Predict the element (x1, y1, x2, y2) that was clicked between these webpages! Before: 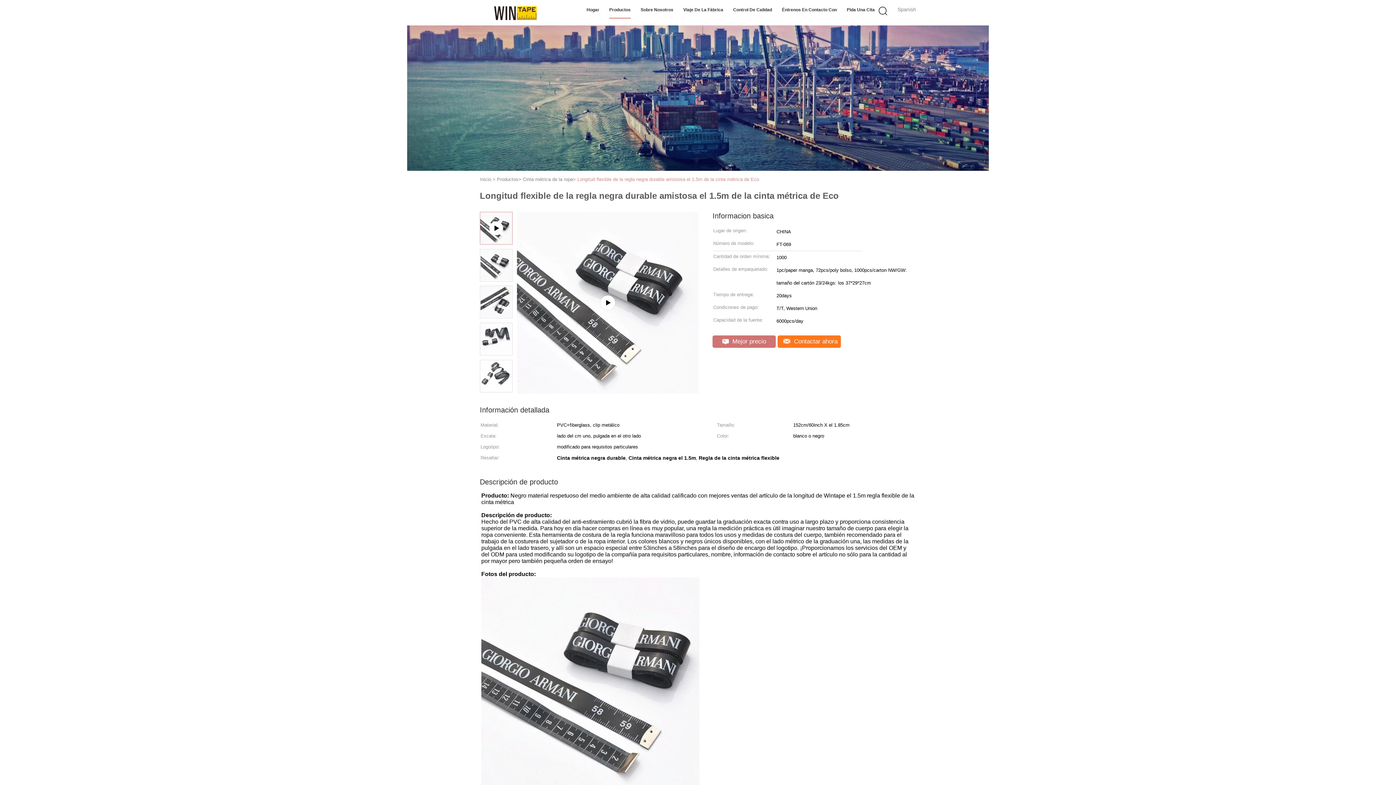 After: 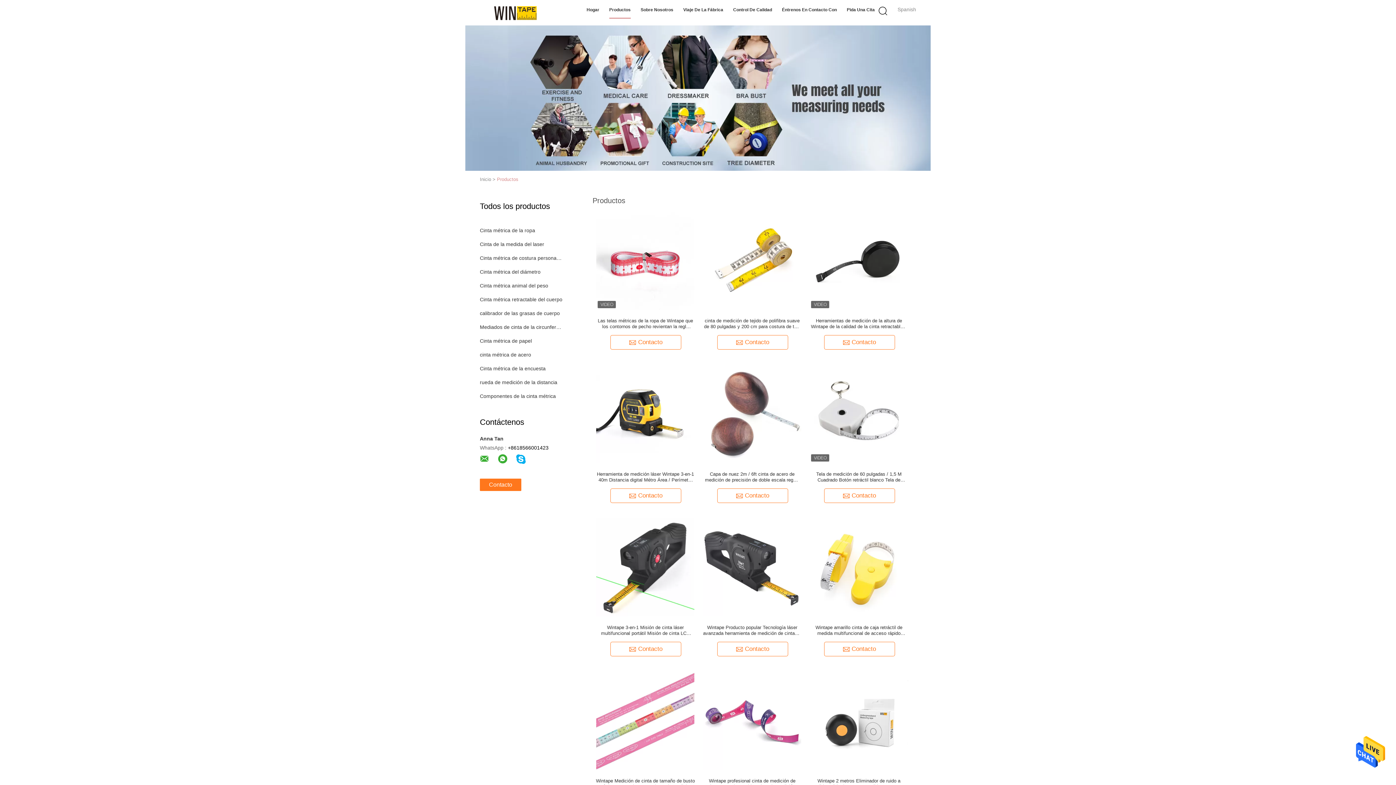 Action: bbox: (497, 176, 518, 182) label: Productos